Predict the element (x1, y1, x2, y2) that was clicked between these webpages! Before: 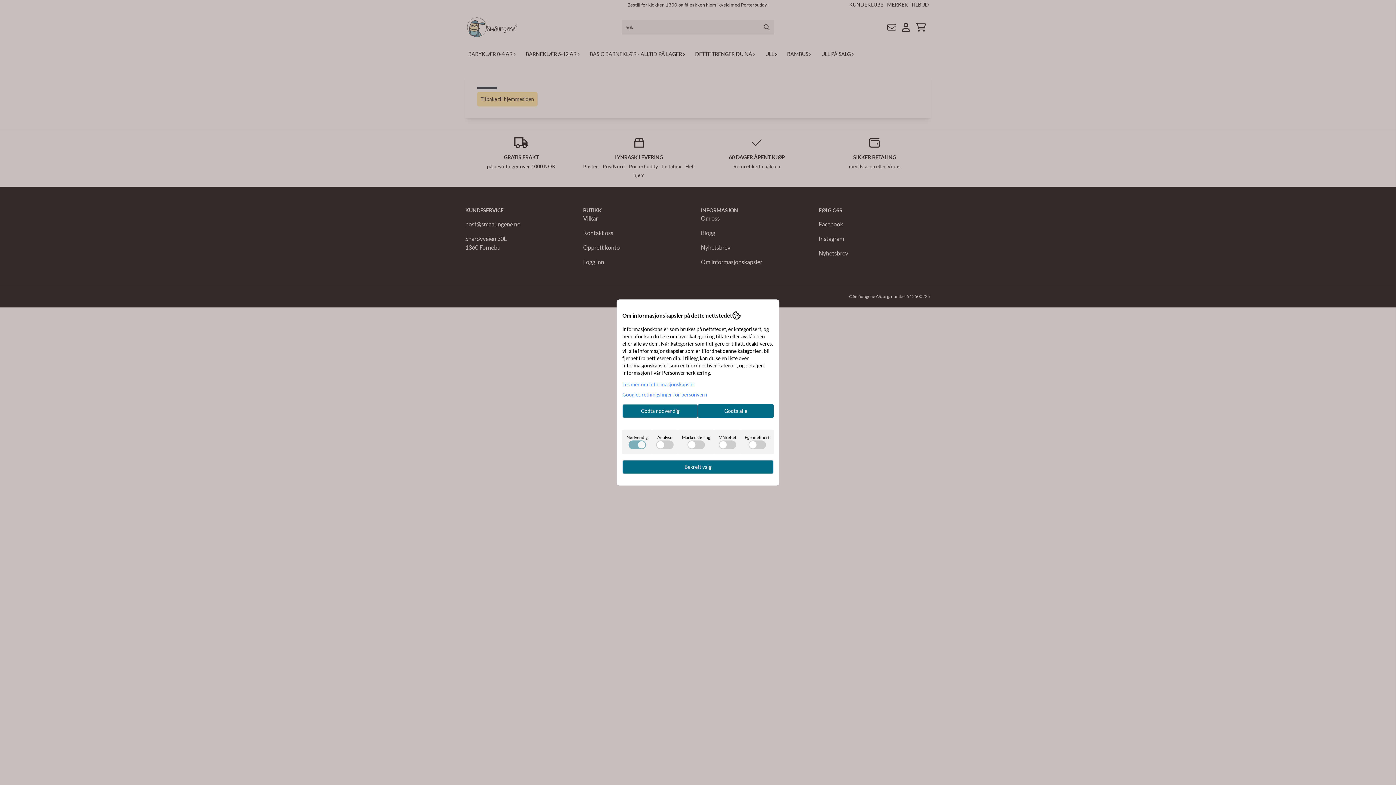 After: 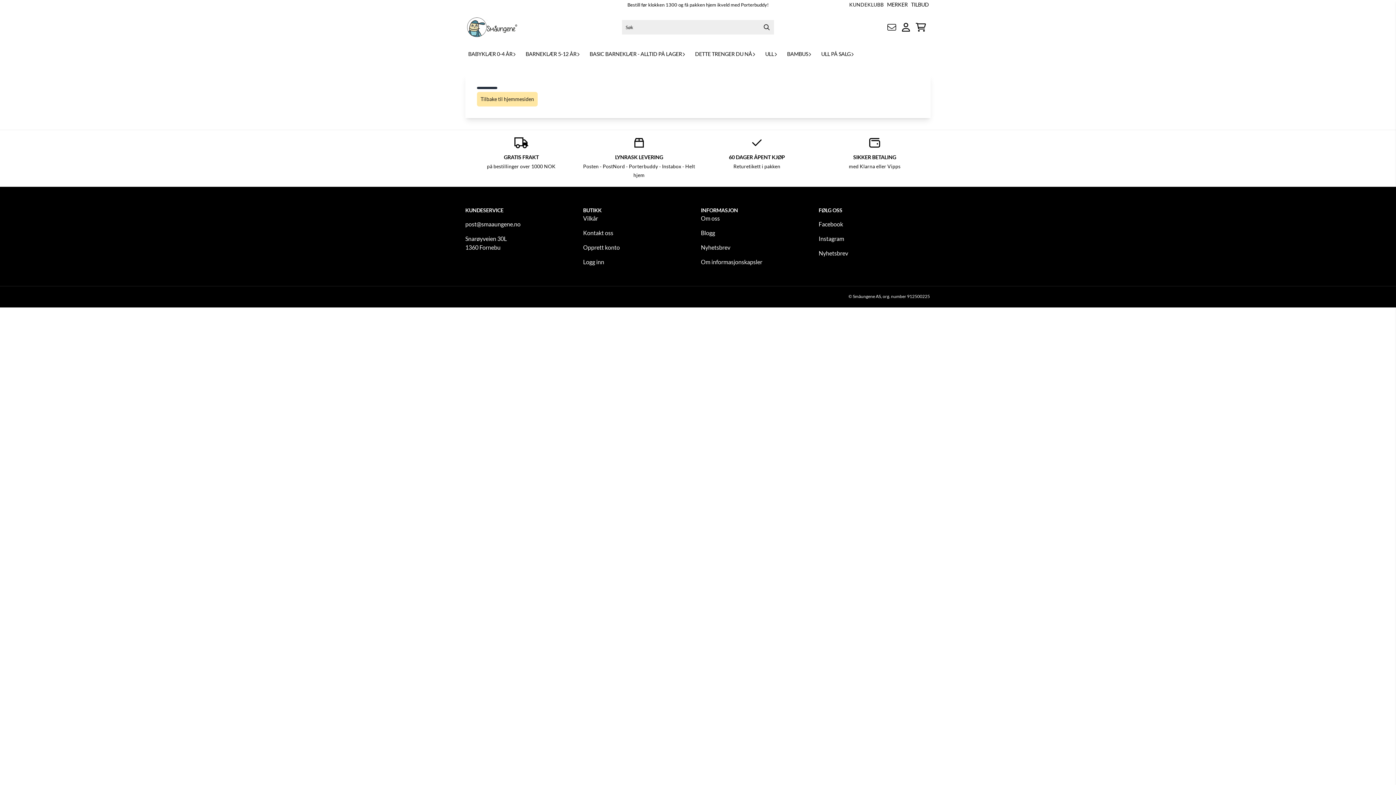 Action: bbox: (622, 460, 773, 474) label: Bekreft valg